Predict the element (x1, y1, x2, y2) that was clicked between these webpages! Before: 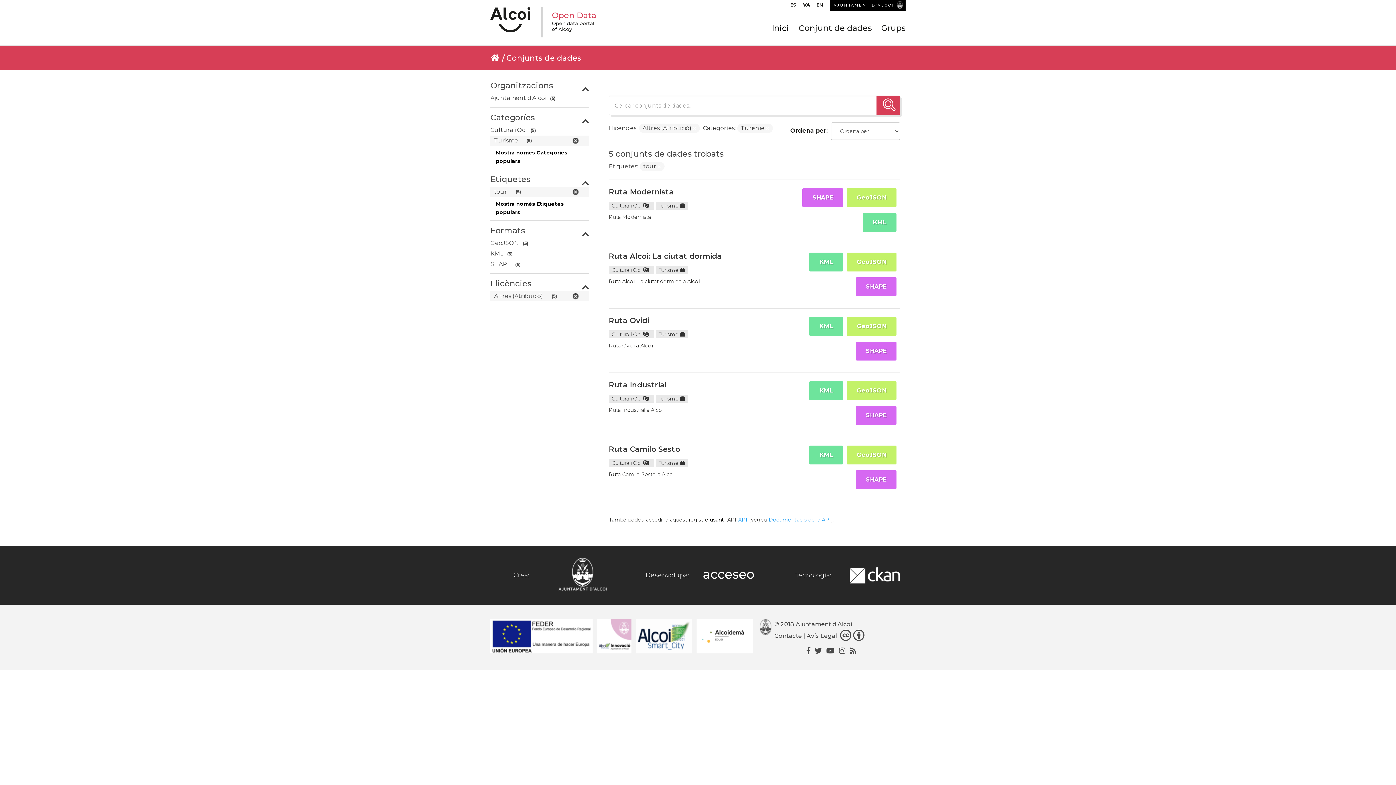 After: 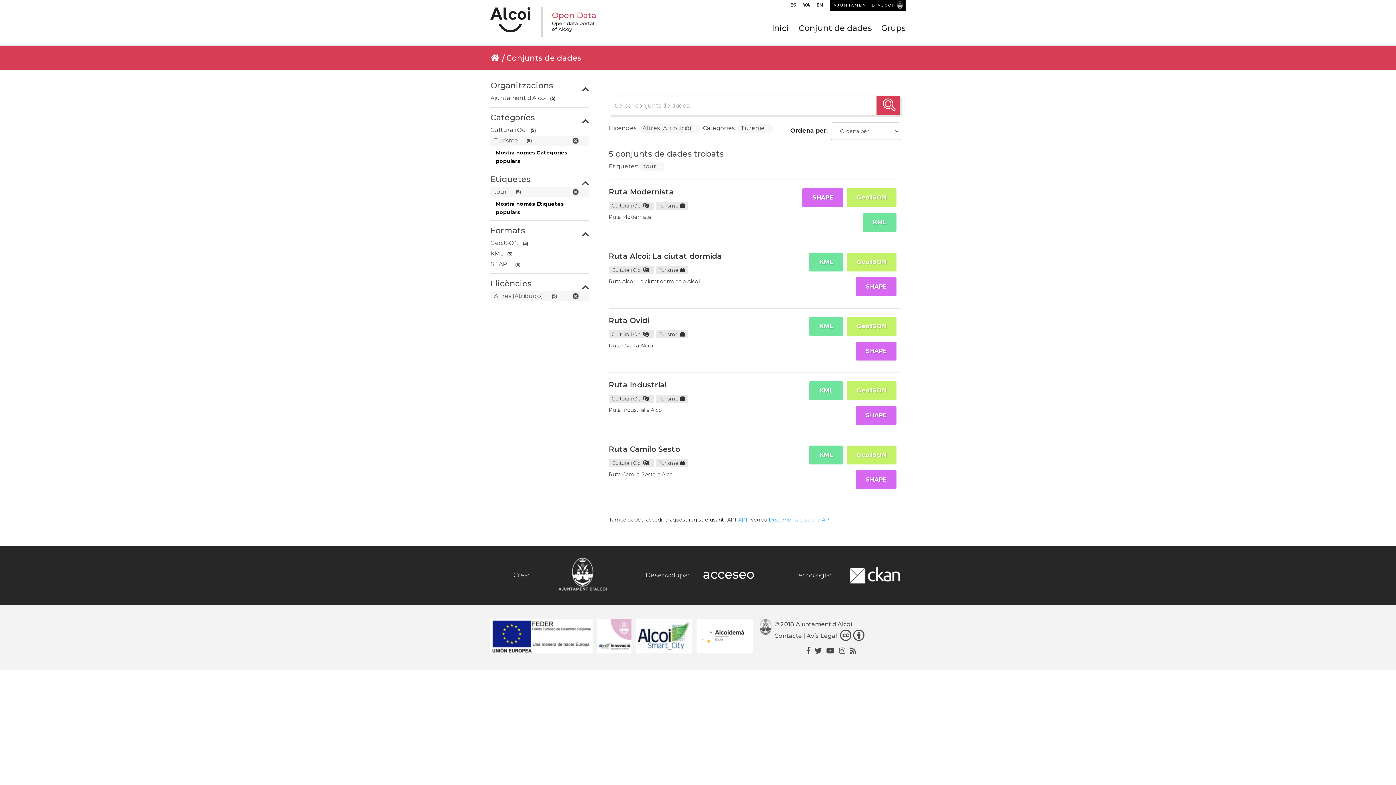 Action: bbox: (849, 555, 900, 595)